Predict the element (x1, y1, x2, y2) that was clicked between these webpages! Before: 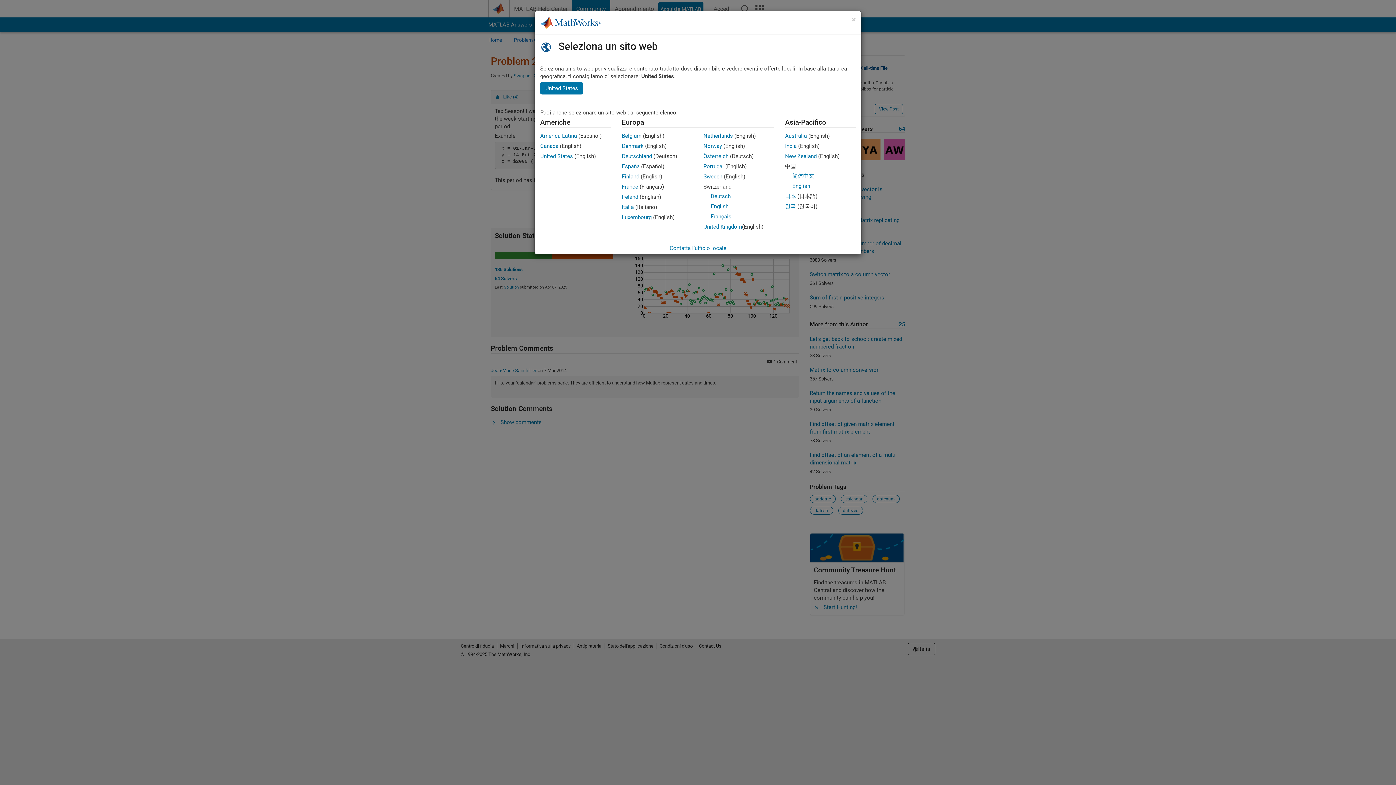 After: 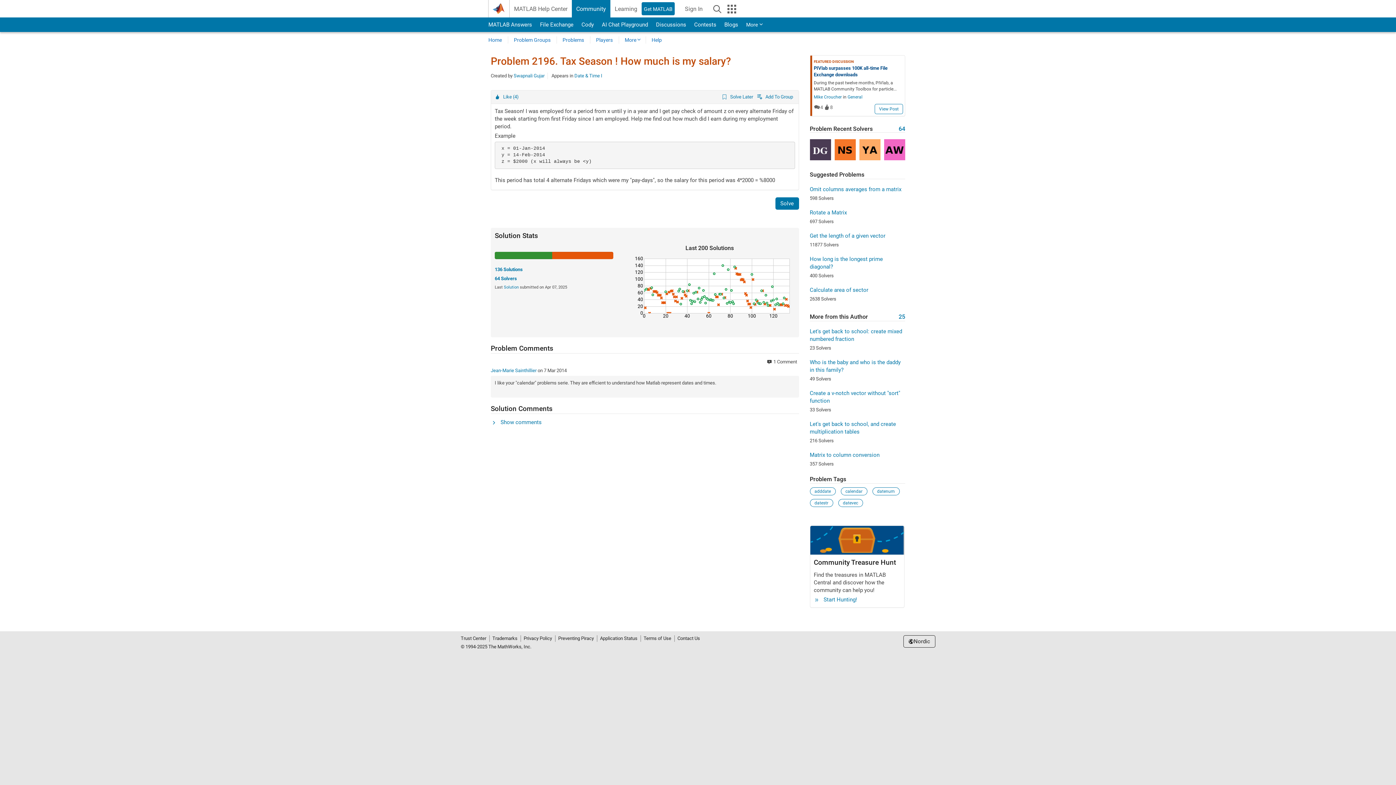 Action: bbox: (703, 142, 722, 149) label: Norway